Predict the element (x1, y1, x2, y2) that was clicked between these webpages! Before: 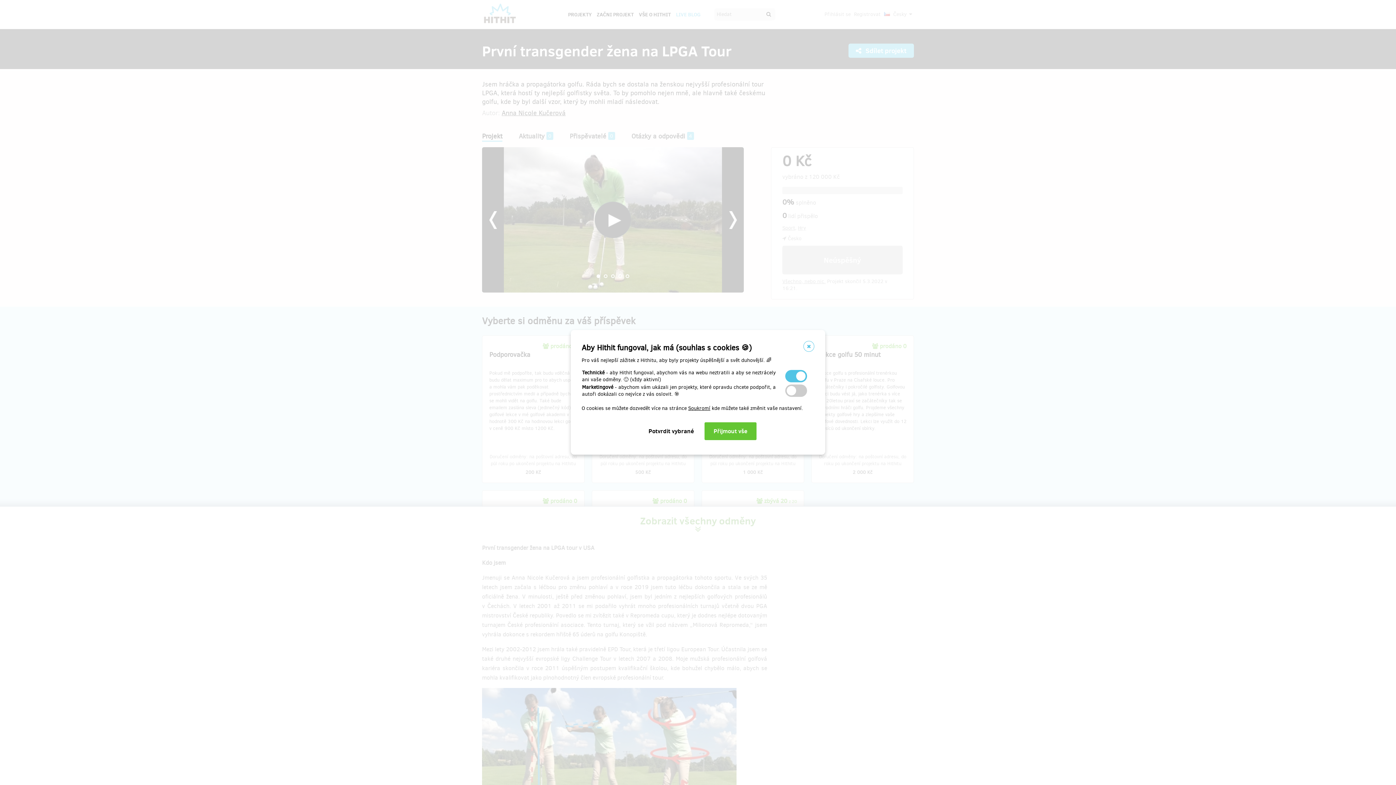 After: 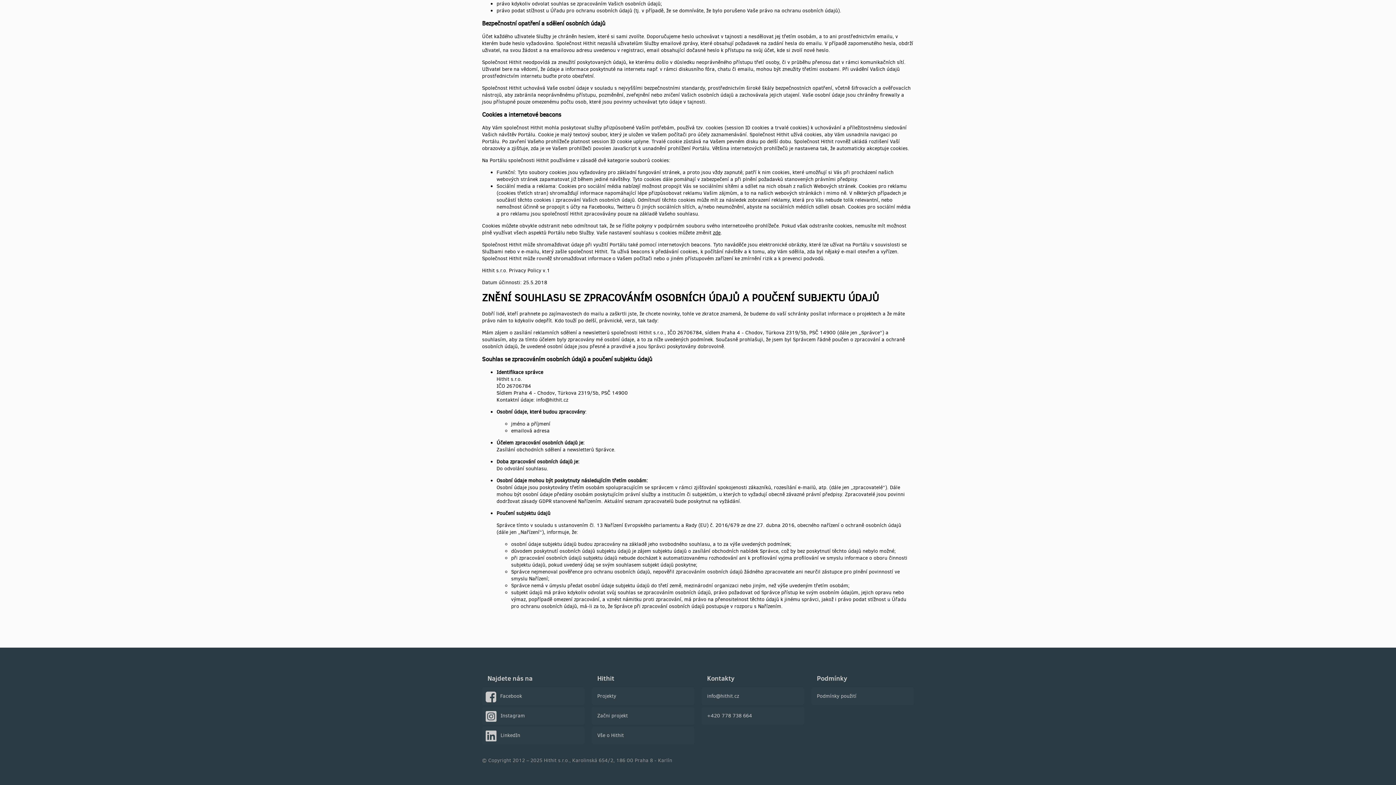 Action: bbox: (688, 405, 710, 412) label: Soukromí